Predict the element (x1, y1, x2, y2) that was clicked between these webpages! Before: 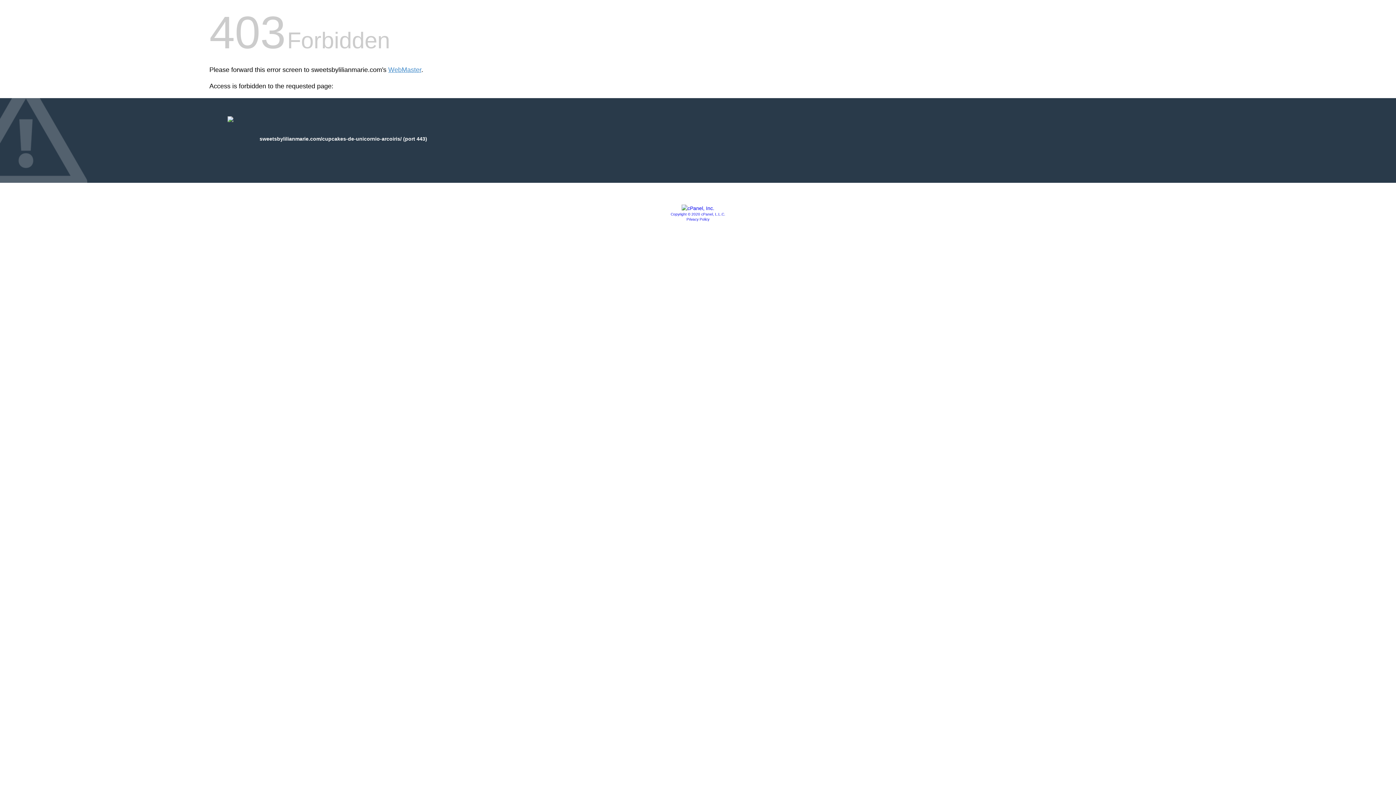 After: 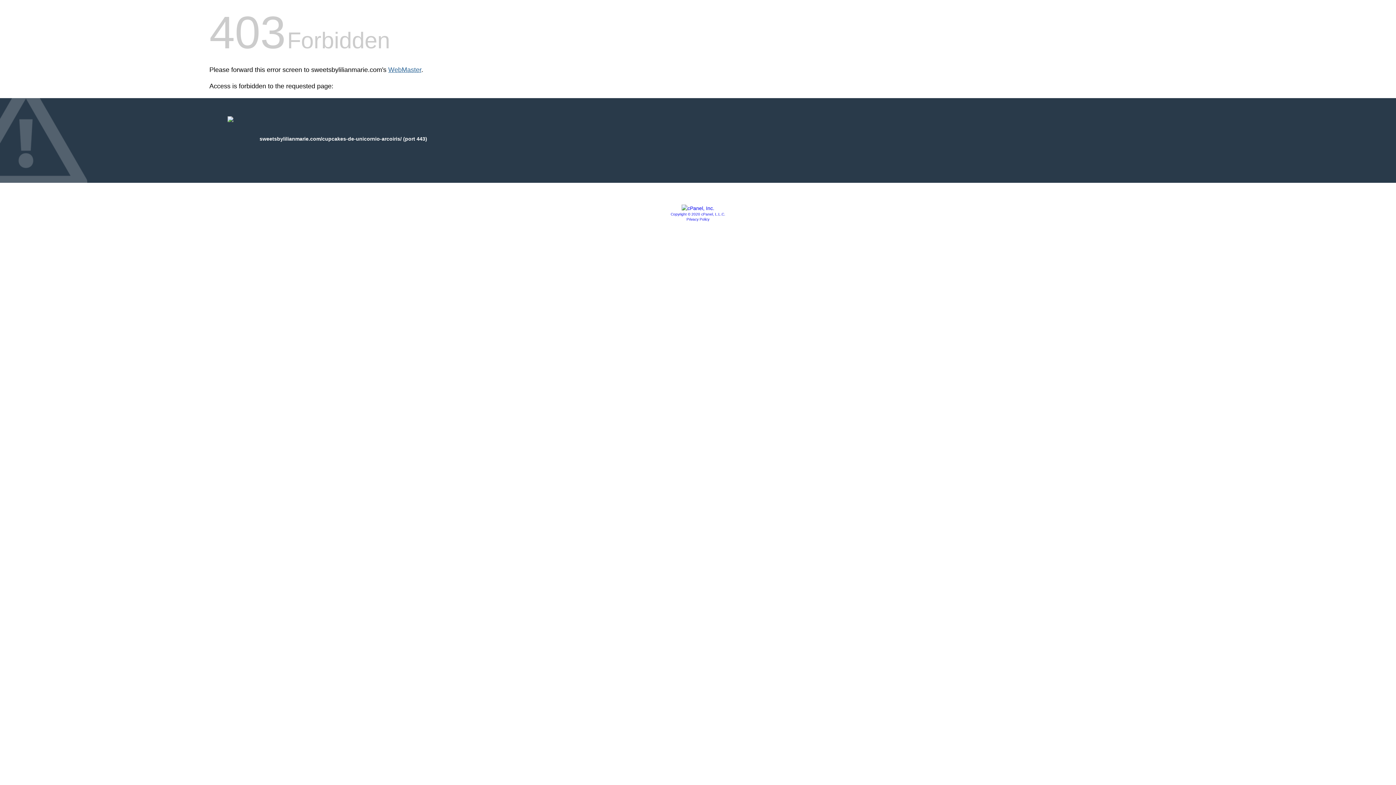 Action: label: WebMaster bbox: (388, 66, 421, 73)